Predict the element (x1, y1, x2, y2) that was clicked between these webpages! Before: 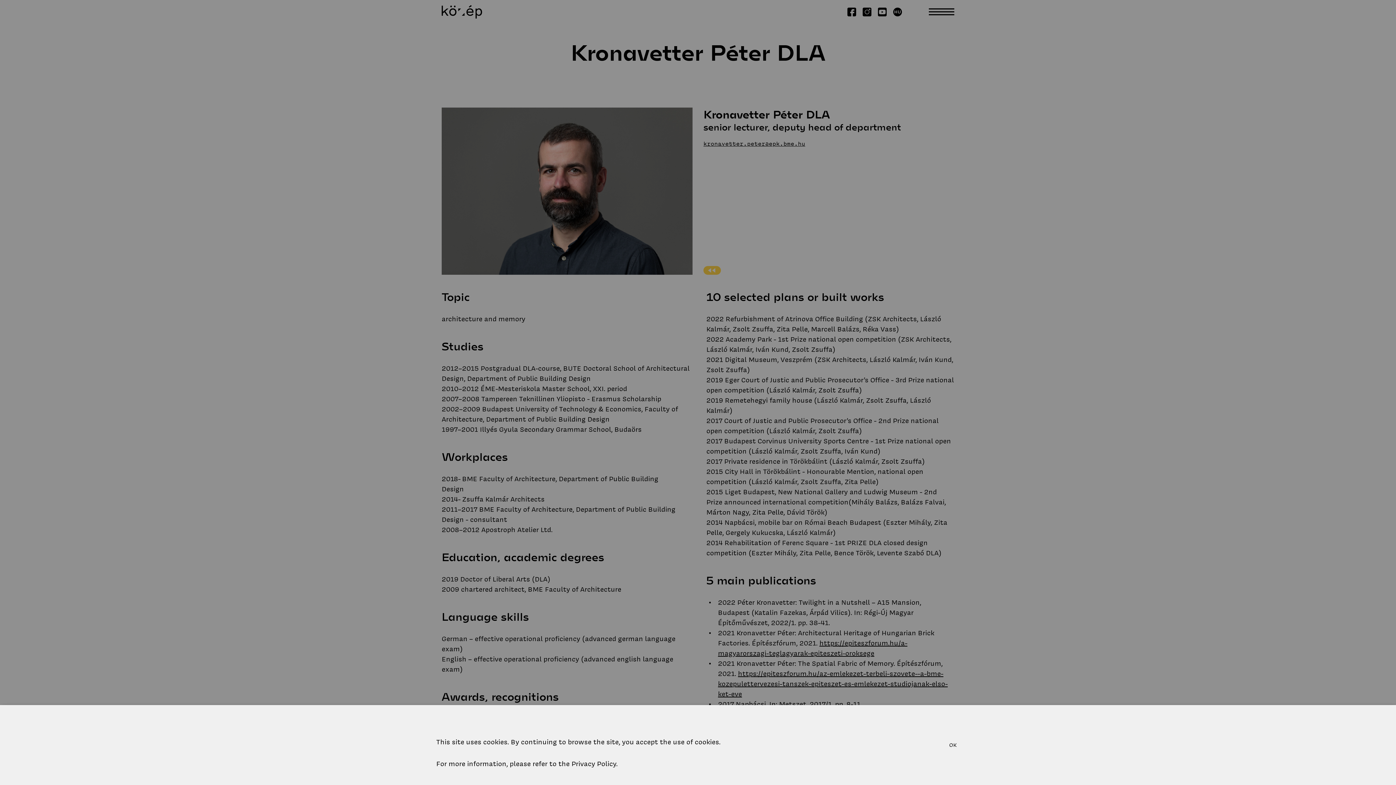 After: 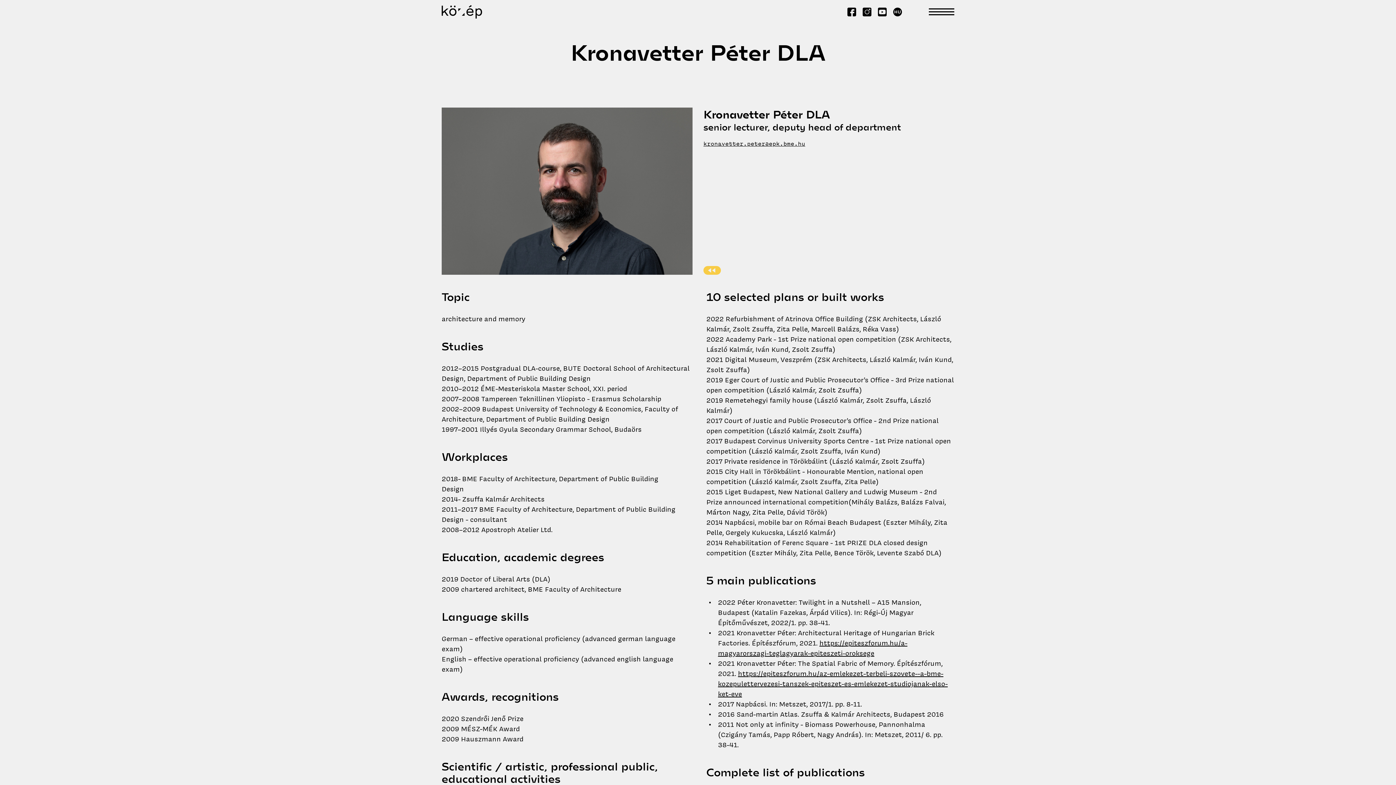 Action: label: OK bbox: (946, 739, 960, 751)